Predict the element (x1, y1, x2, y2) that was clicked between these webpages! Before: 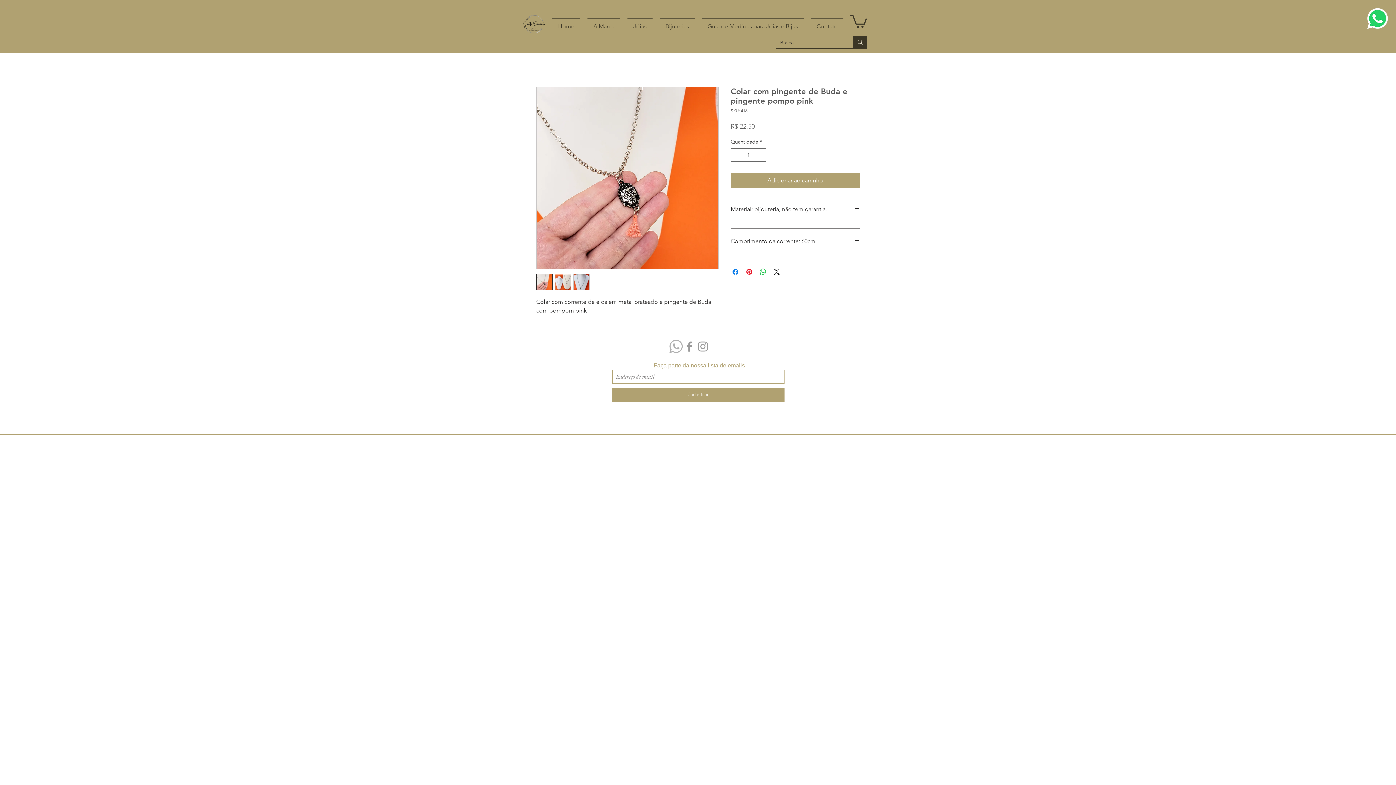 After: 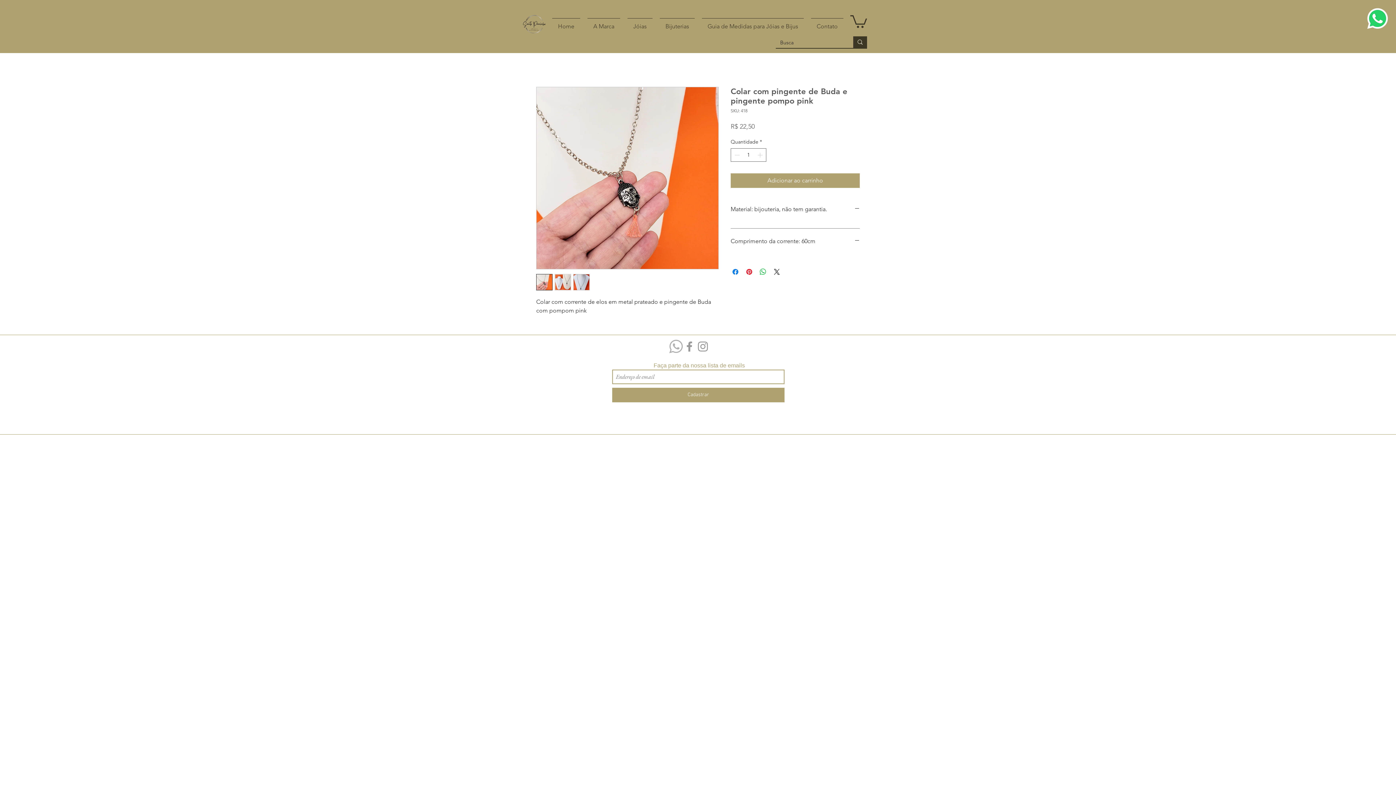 Action: bbox: (682, 339, 696, 353) label: Grey Facebook Icon